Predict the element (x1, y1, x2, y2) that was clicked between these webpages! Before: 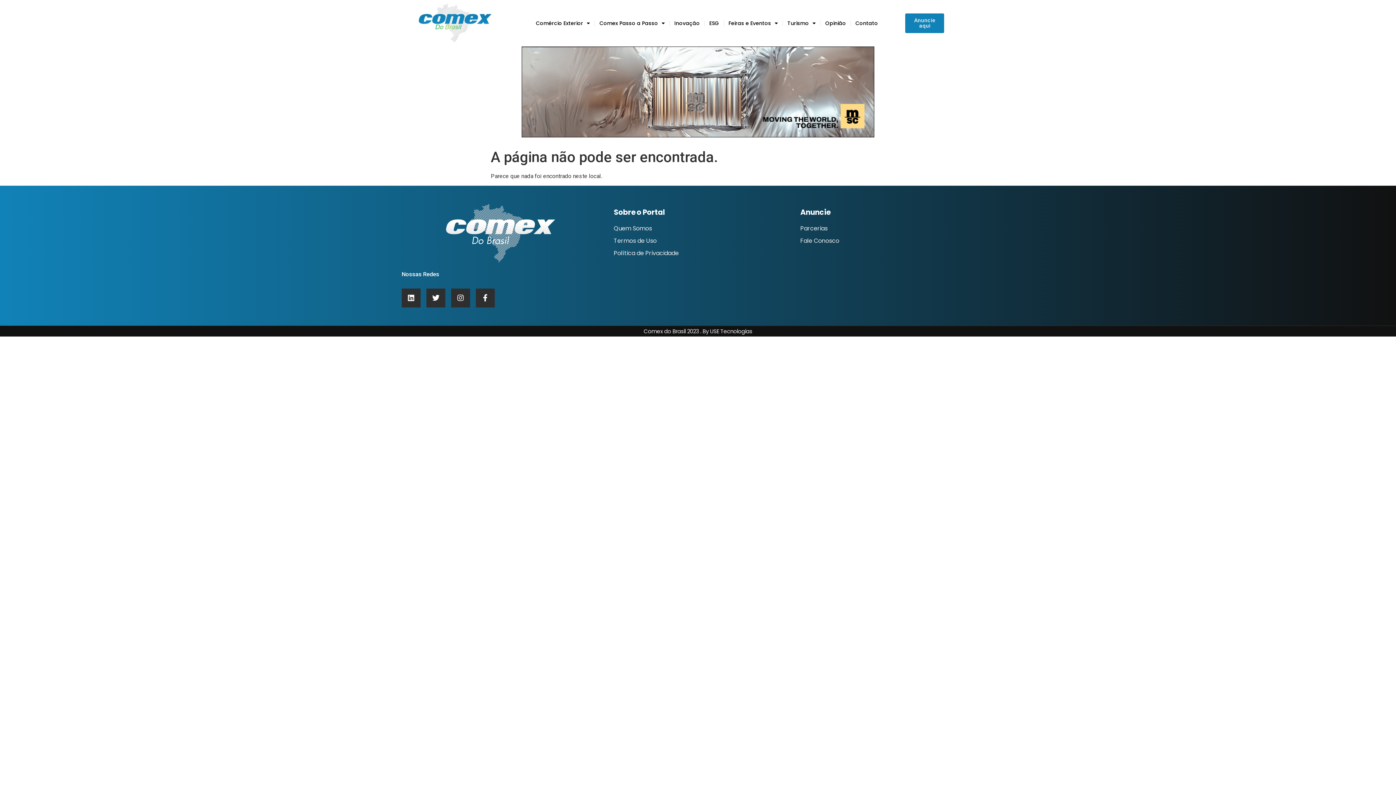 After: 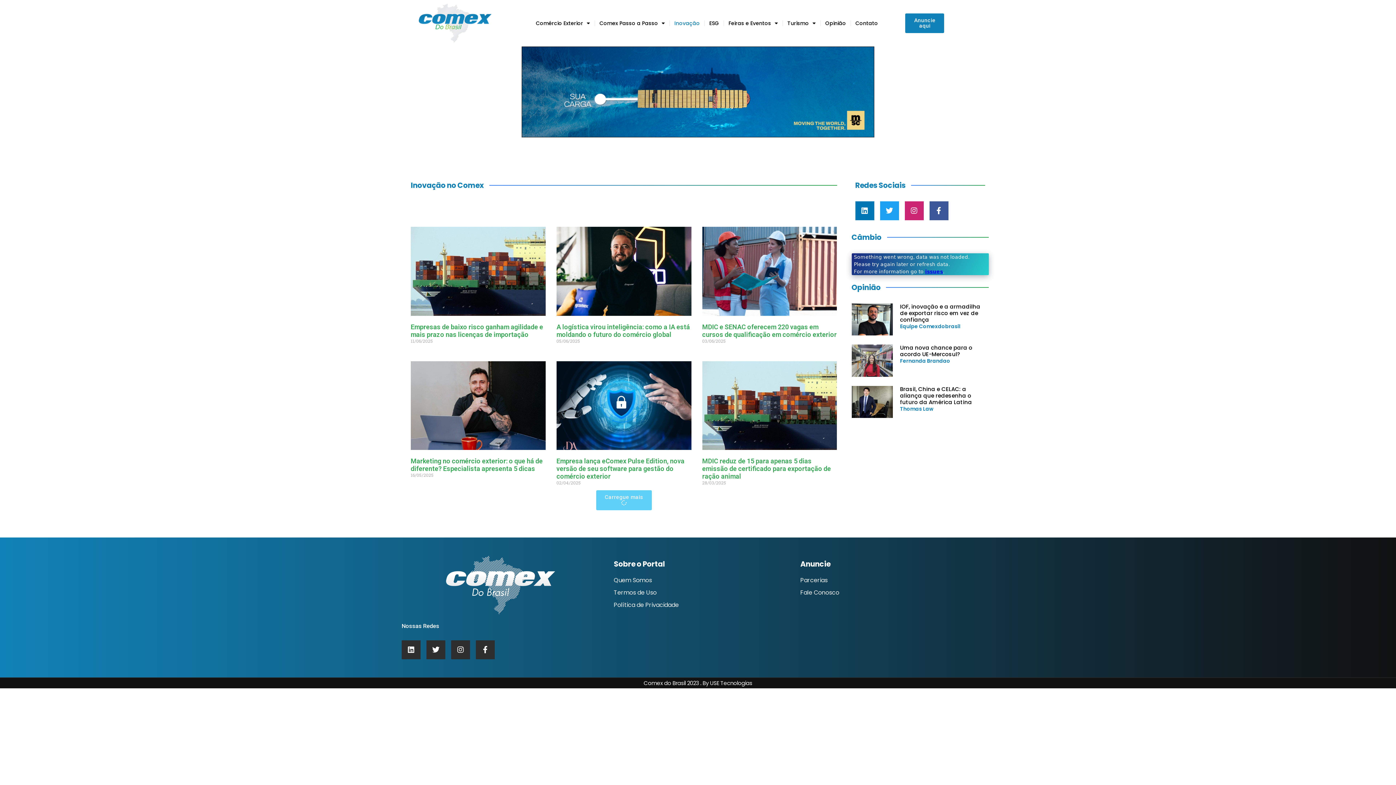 Action: bbox: (670, 14, 704, 31) label: Inovação